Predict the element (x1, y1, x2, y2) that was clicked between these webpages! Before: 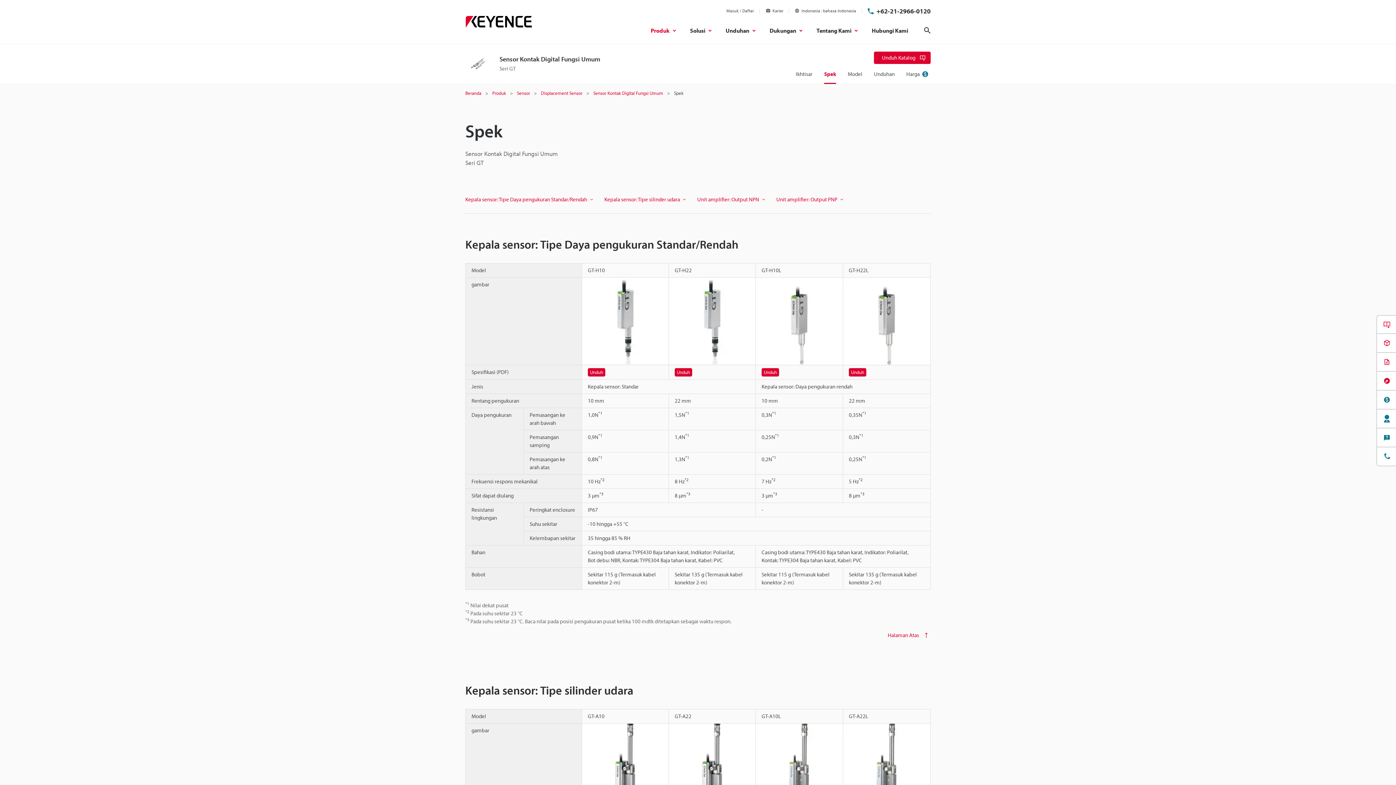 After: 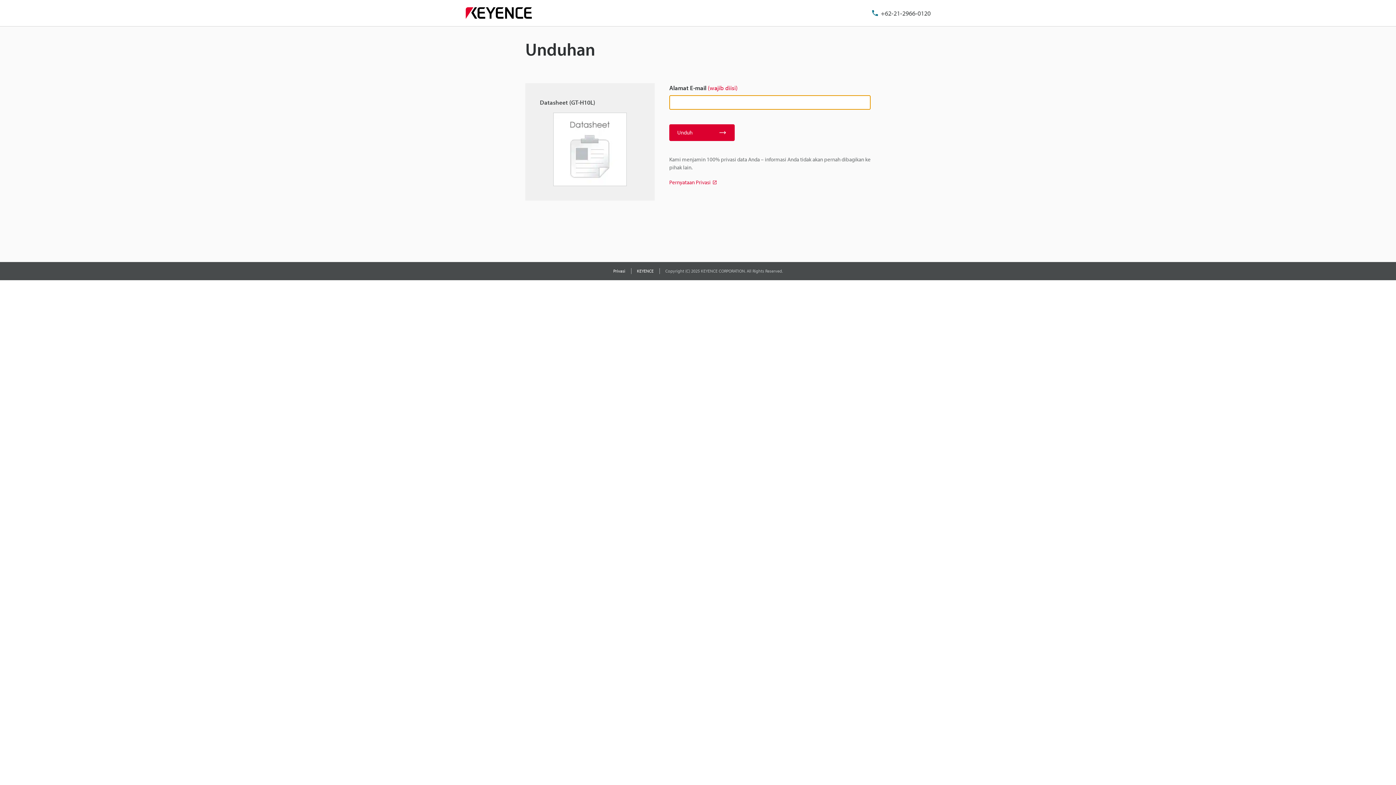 Action: label: Unduh bbox: (761, 368, 779, 376)